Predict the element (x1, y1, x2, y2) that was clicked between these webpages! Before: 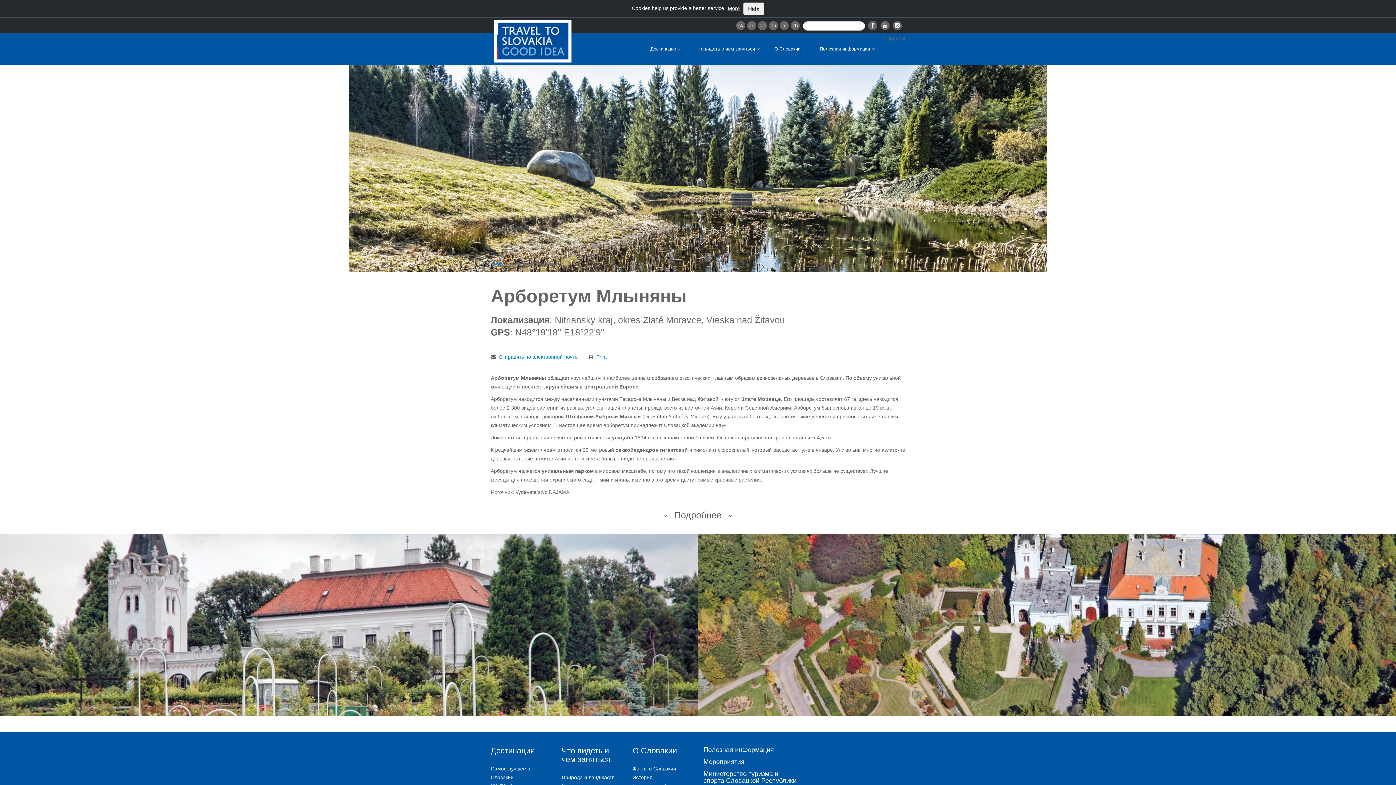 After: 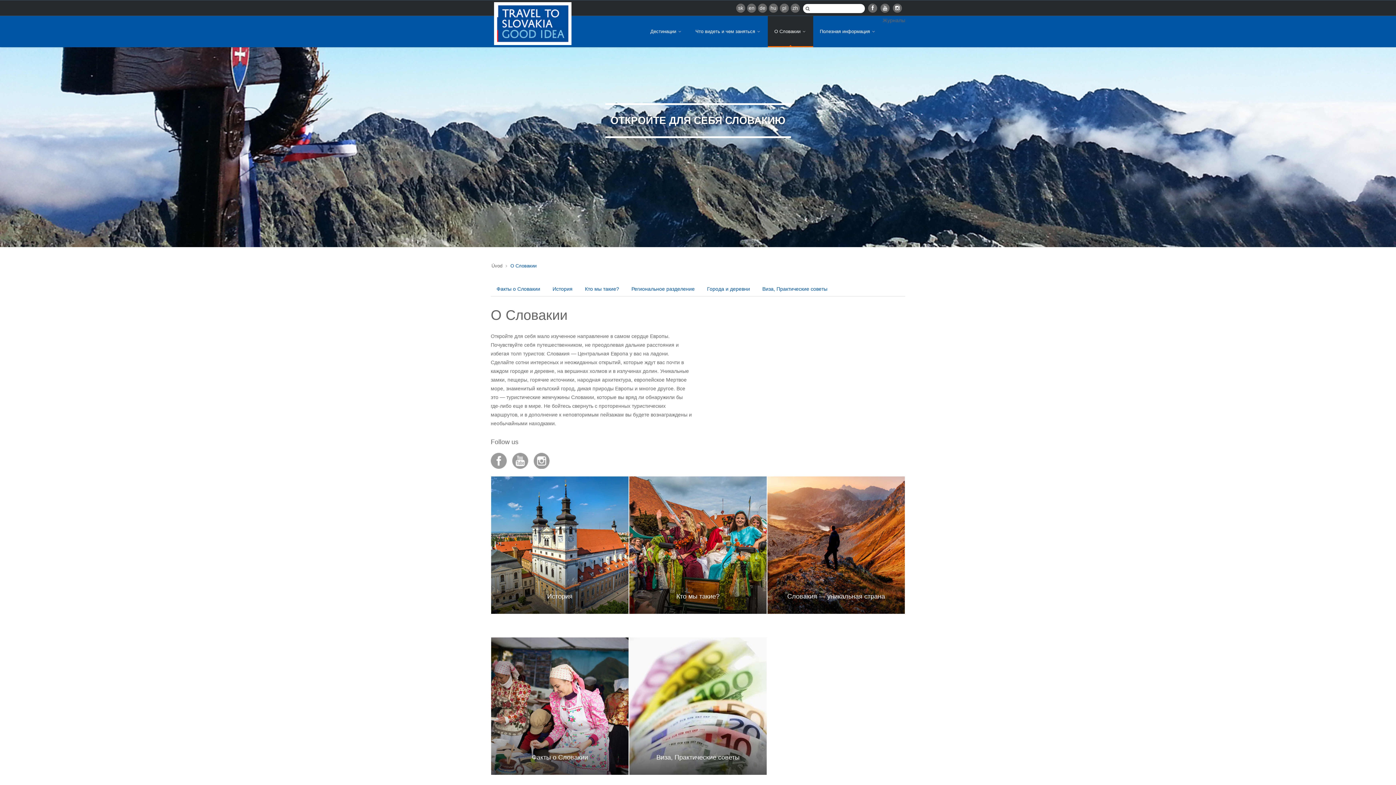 Action: bbox: (768, 33, 813, 64) label: О Словакии 